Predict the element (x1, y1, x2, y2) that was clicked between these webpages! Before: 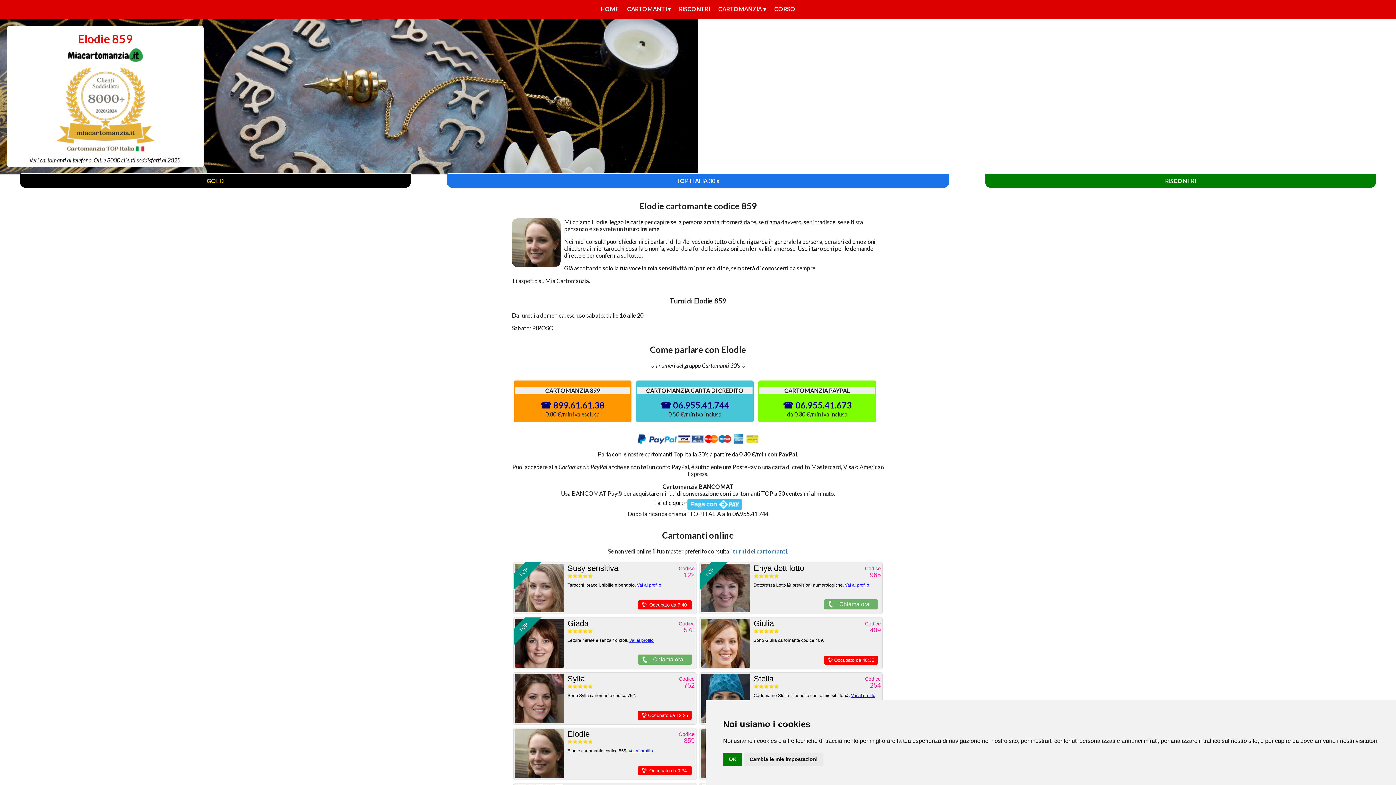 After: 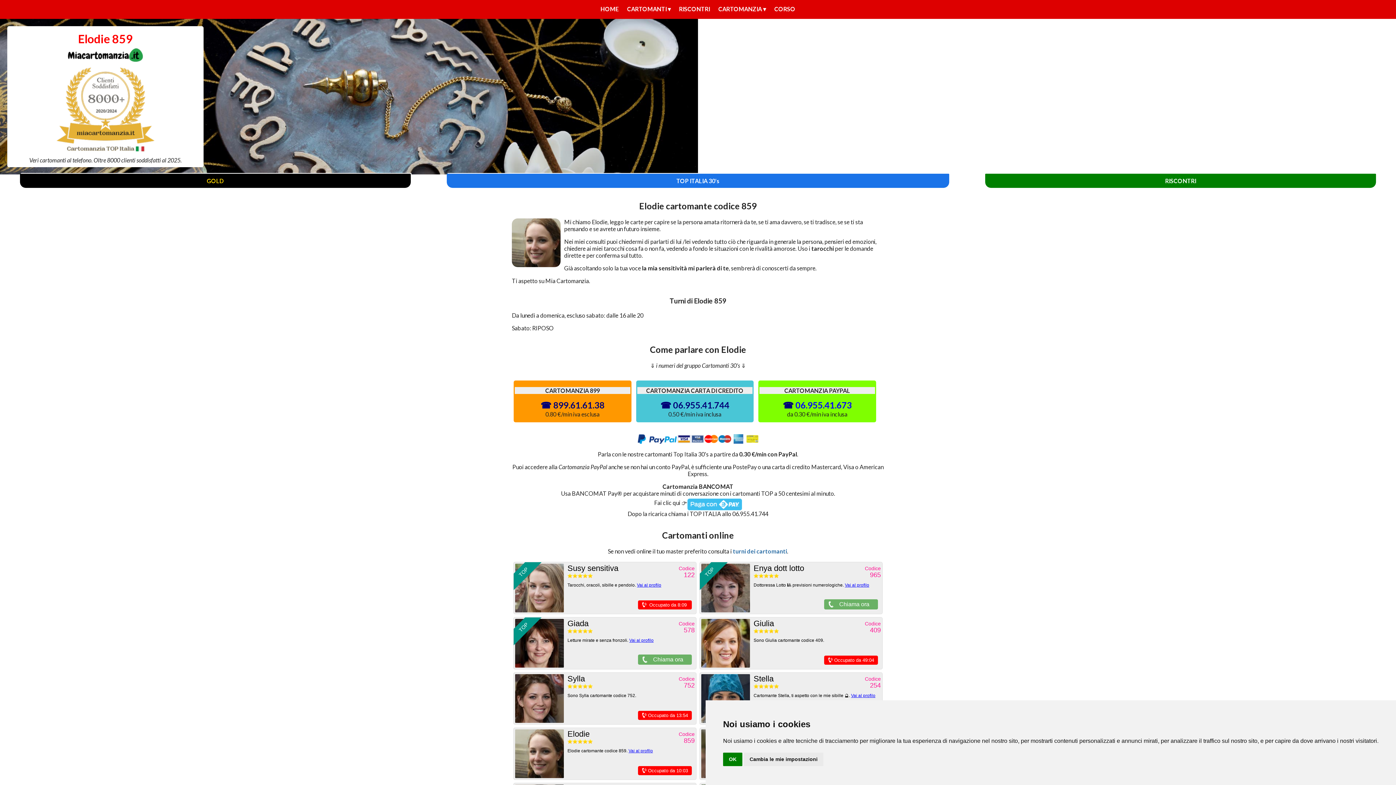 Action: label: 06.955.41.673 bbox: (795, 399, 852, 410)